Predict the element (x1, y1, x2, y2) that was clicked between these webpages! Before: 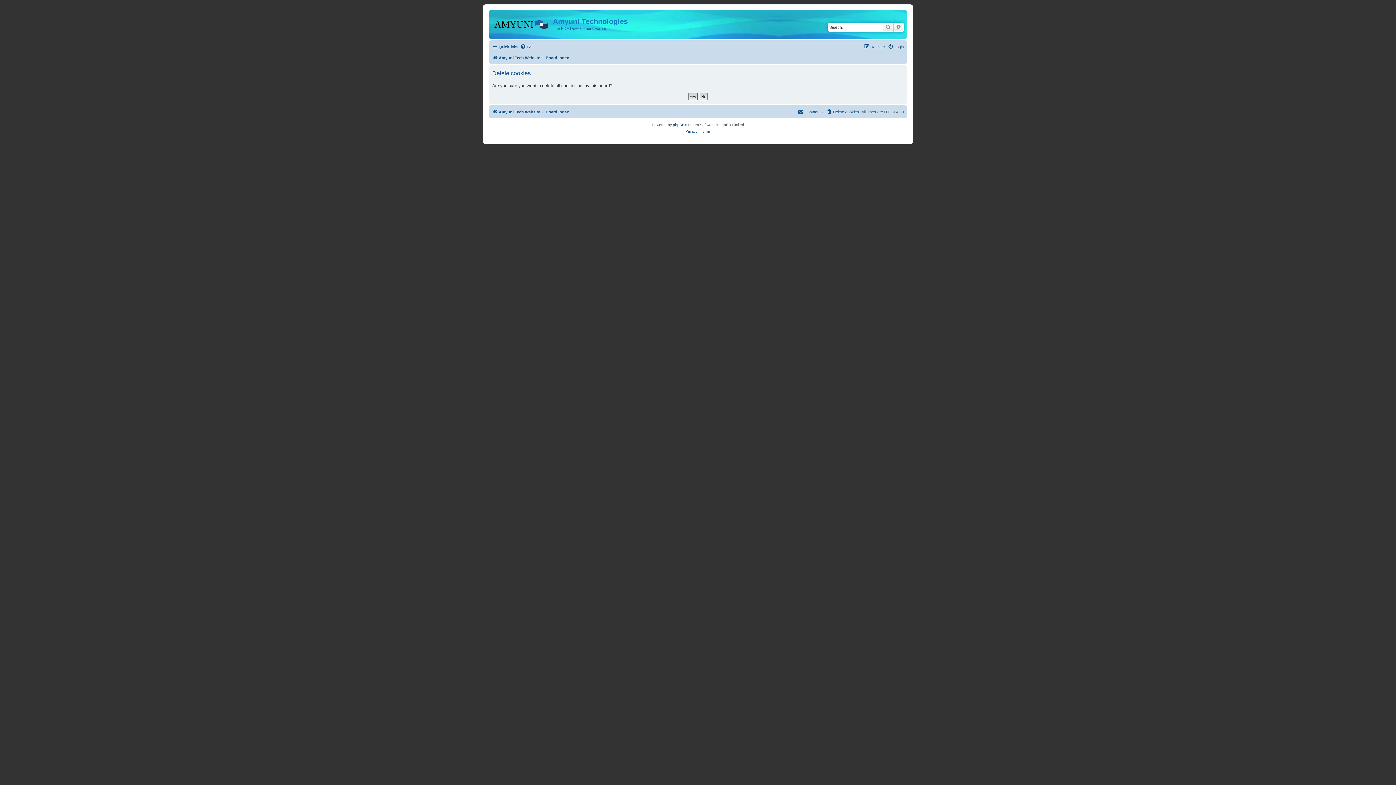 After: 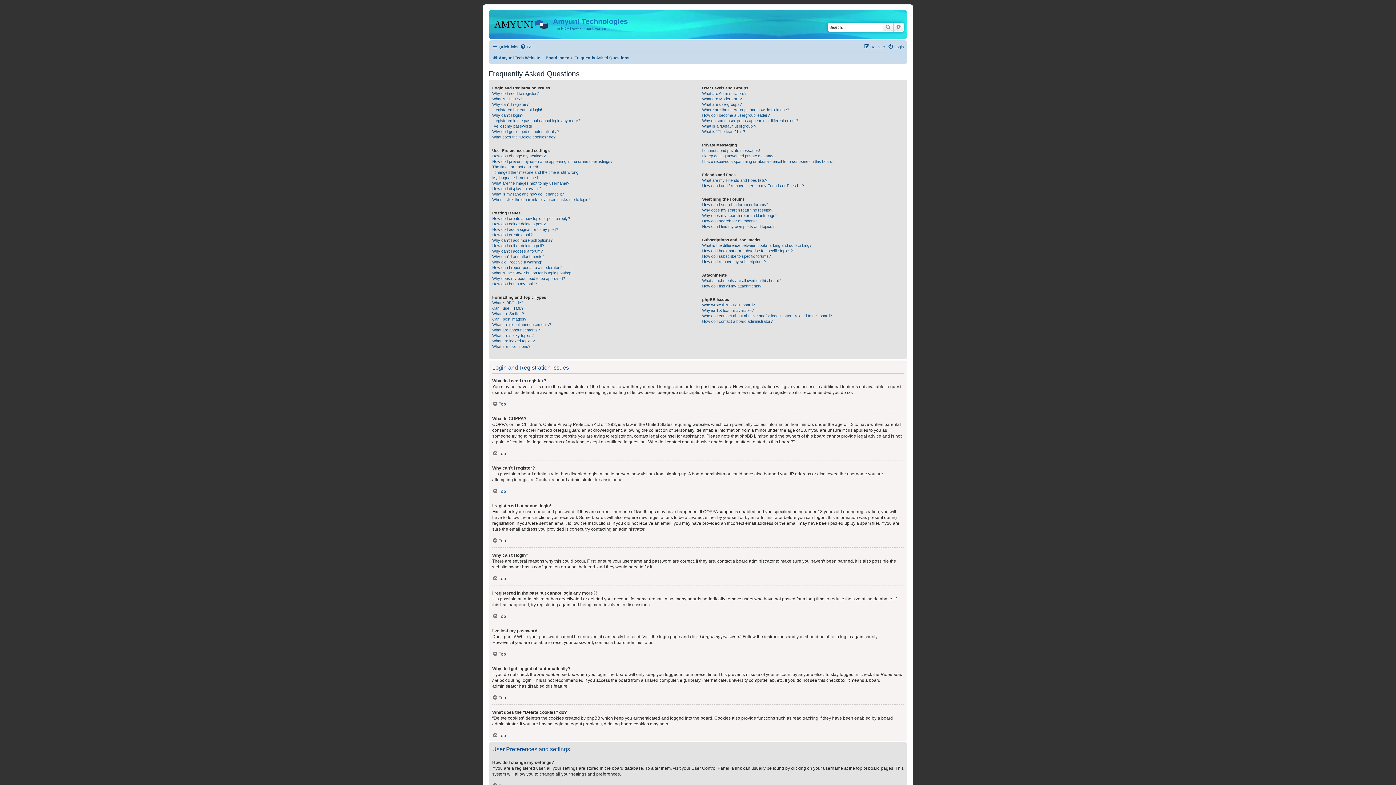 Action: label: FAQ bbox: (520, 42, 534, 51)